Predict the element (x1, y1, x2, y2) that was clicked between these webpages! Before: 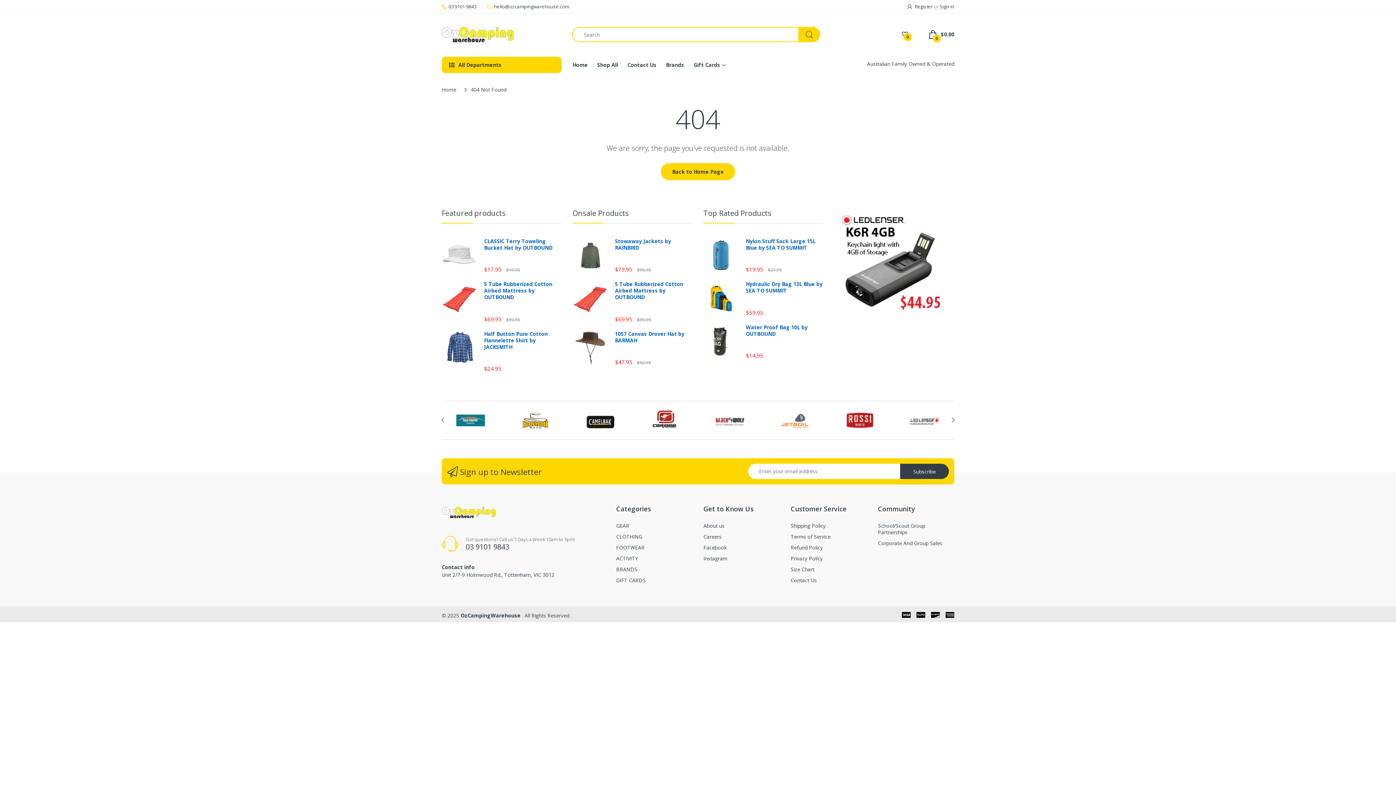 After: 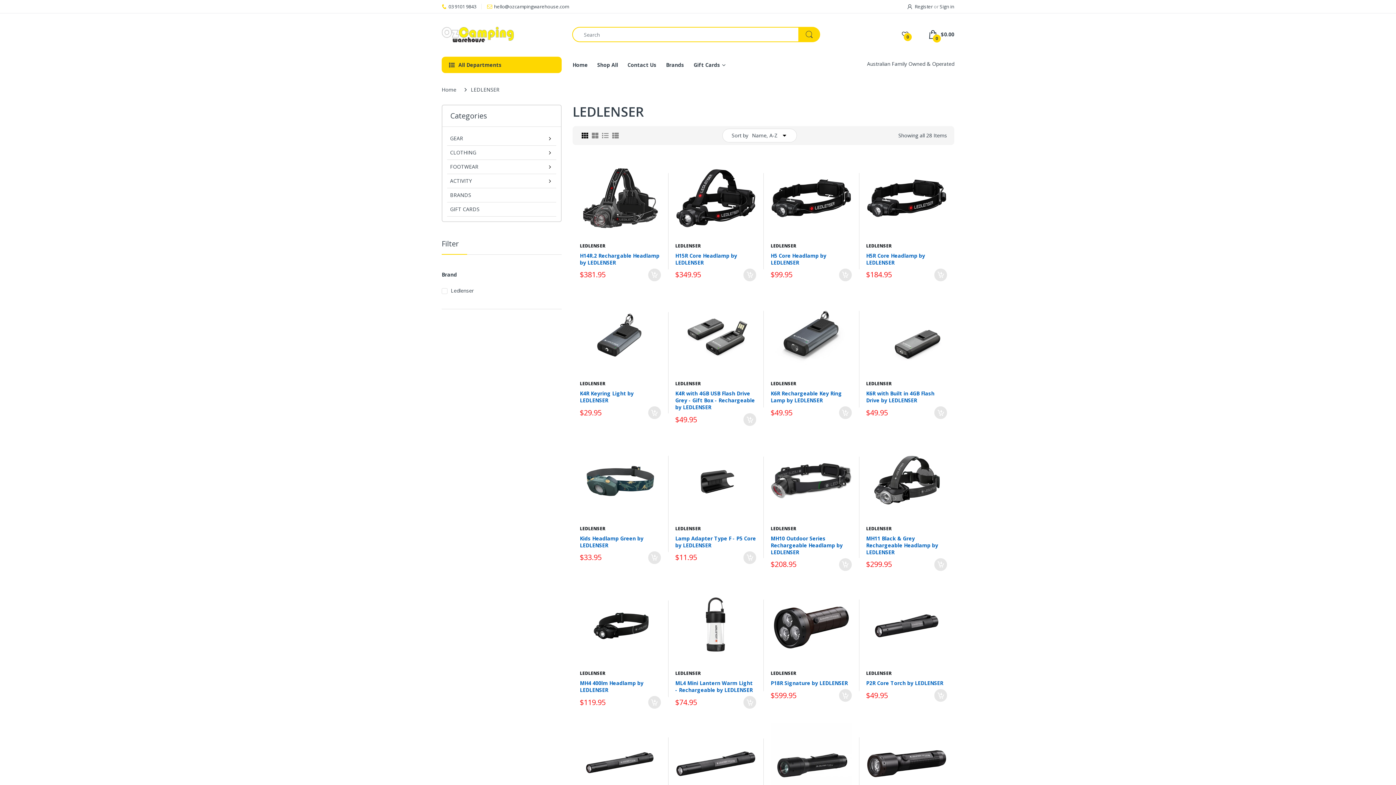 Action: bbox: (899, 405, 950, 435)